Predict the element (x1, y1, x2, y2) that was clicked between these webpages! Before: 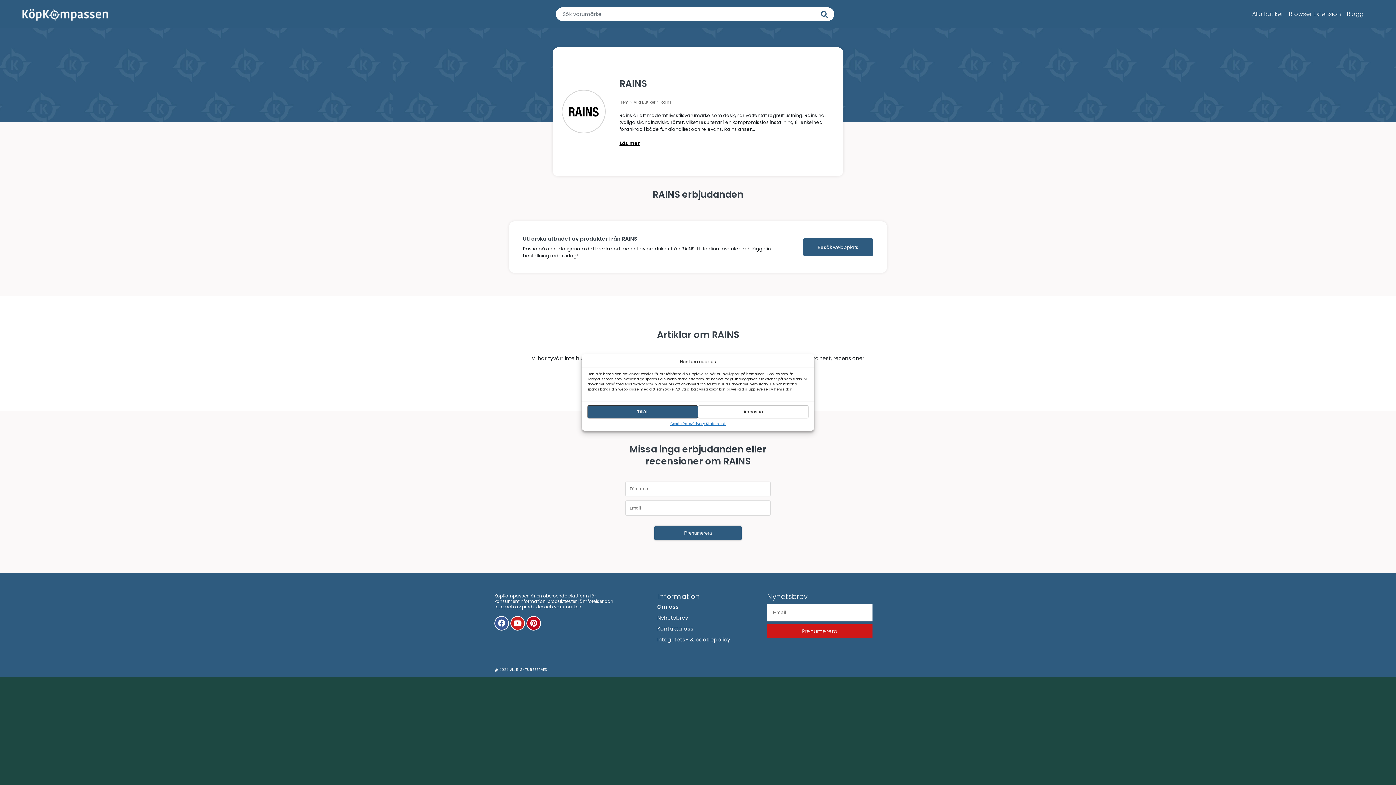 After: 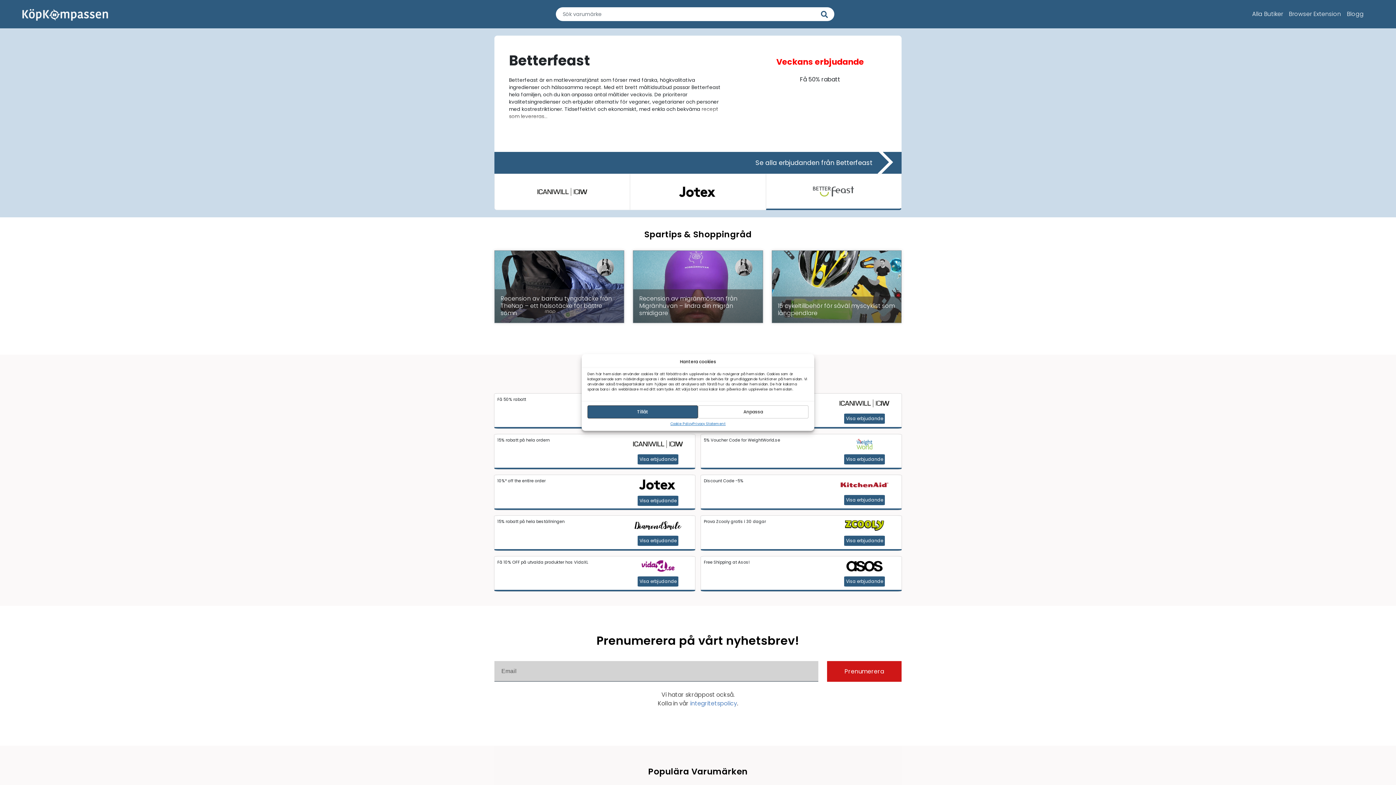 Action: bbox: (26, 9, 136, 26)